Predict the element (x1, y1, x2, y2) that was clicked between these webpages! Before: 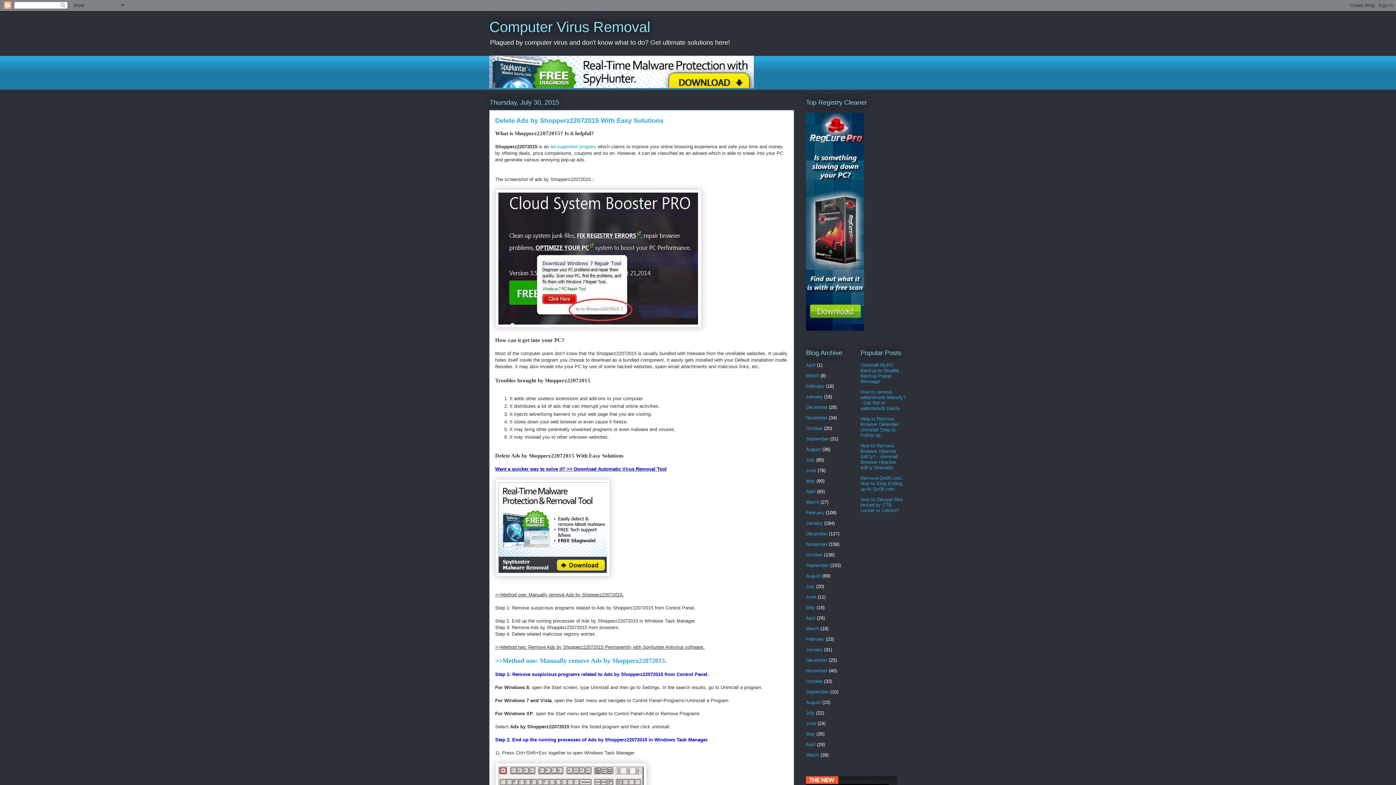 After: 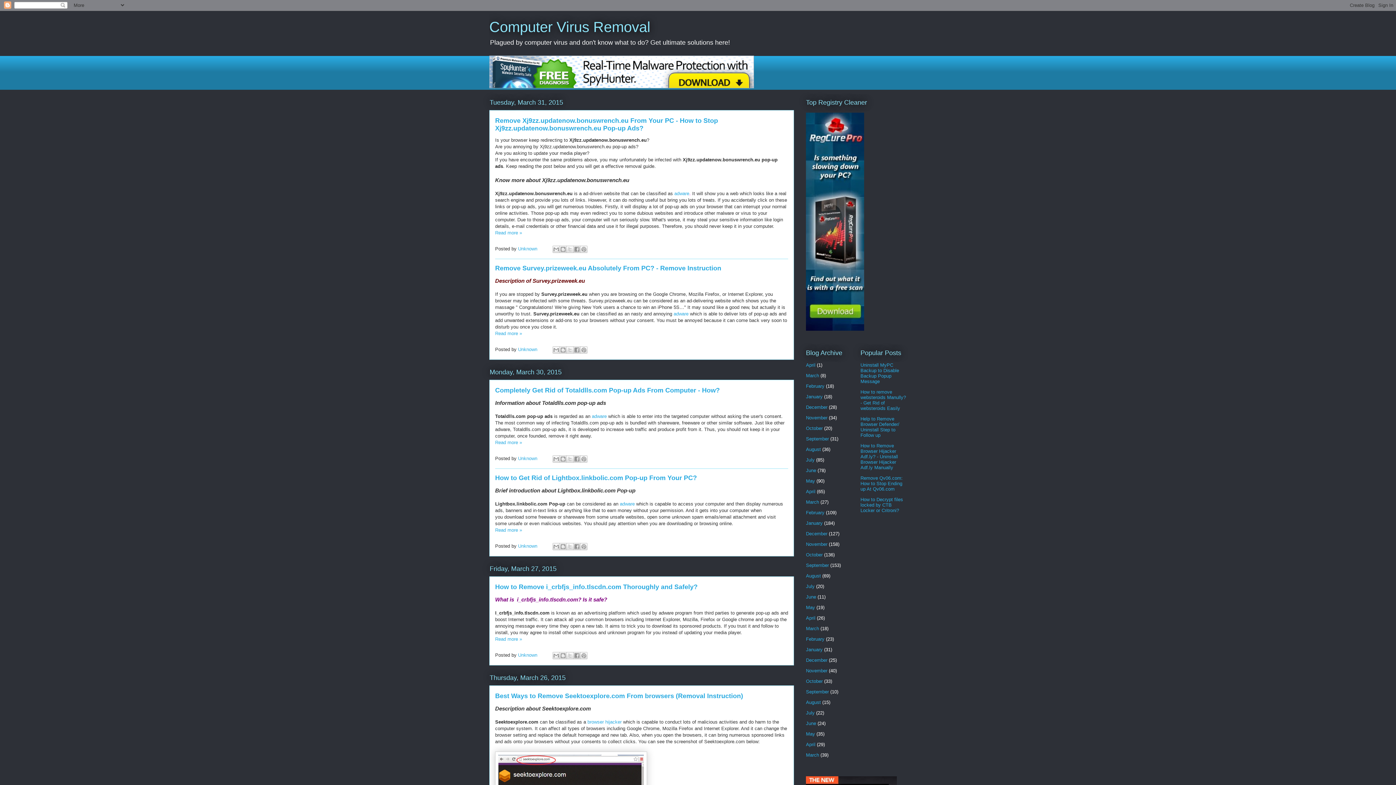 Action: bbox: (806, 499, 819, 505) label: March